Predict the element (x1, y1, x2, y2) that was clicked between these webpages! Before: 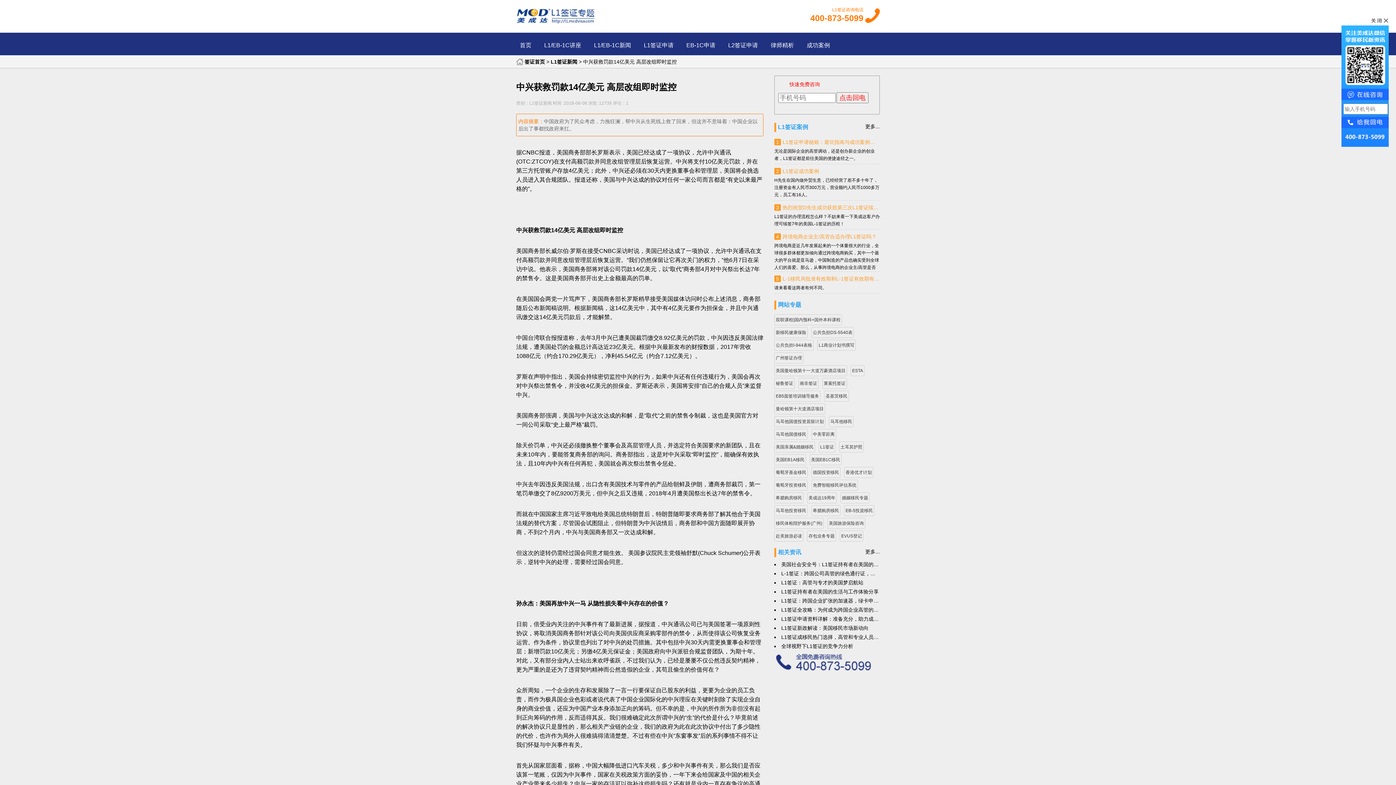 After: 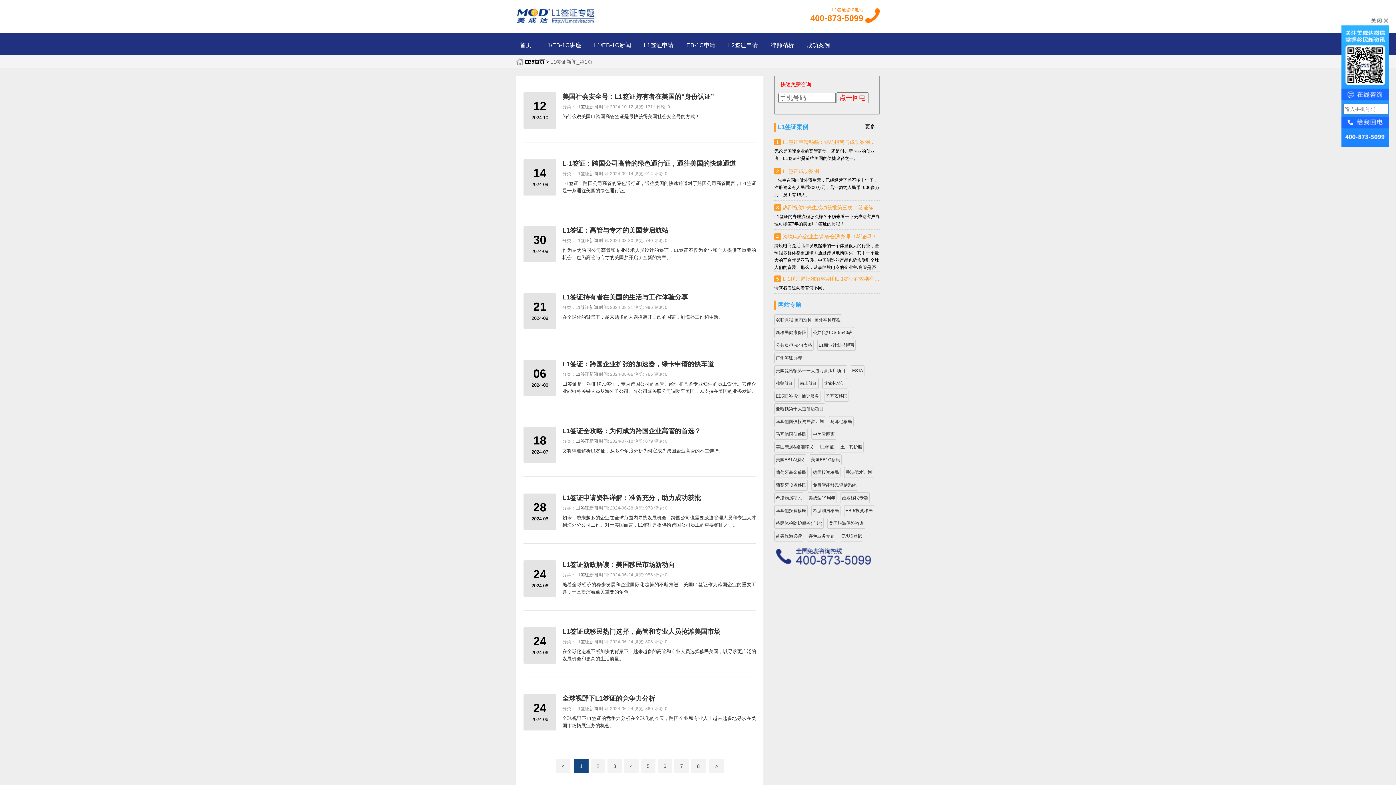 Action: label: 更多... bbox: (865, 549, 880, 555)